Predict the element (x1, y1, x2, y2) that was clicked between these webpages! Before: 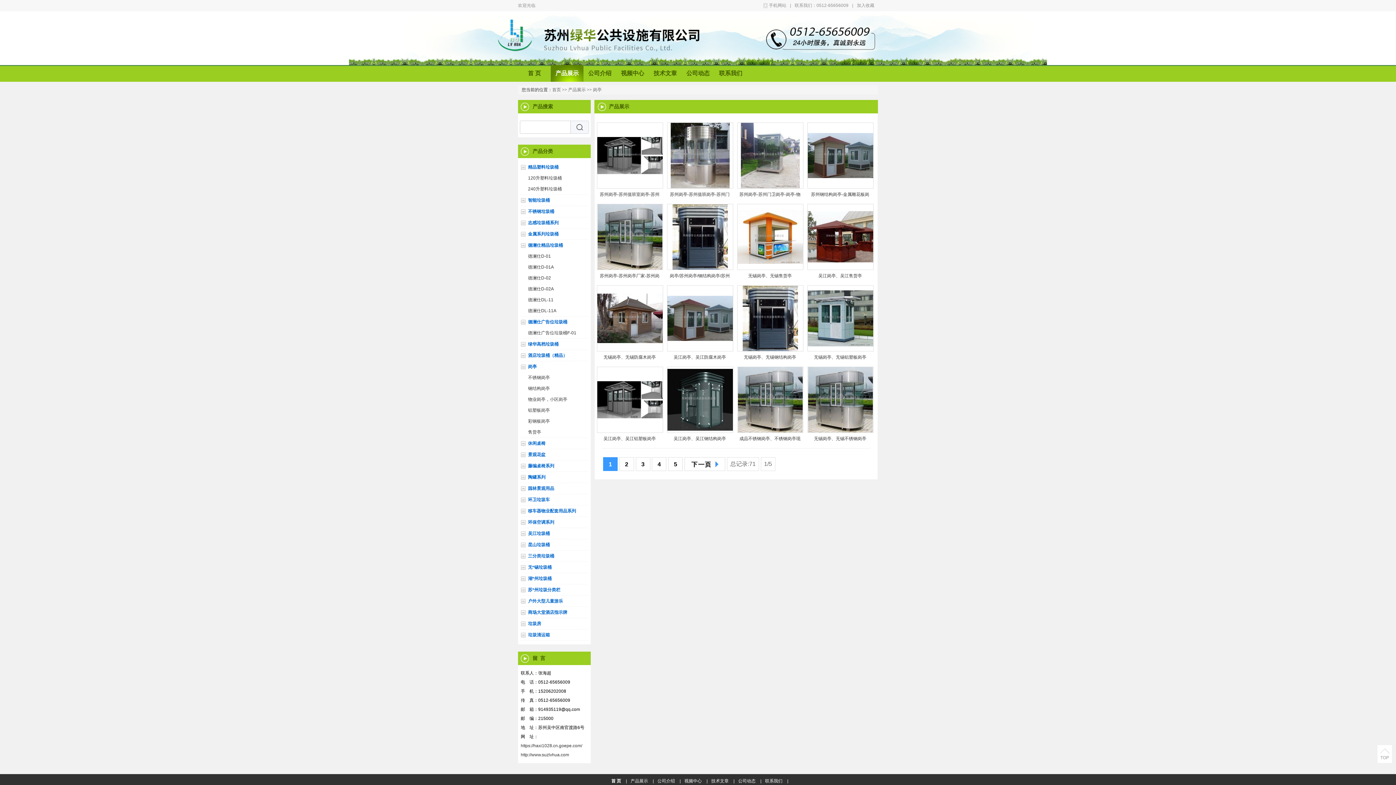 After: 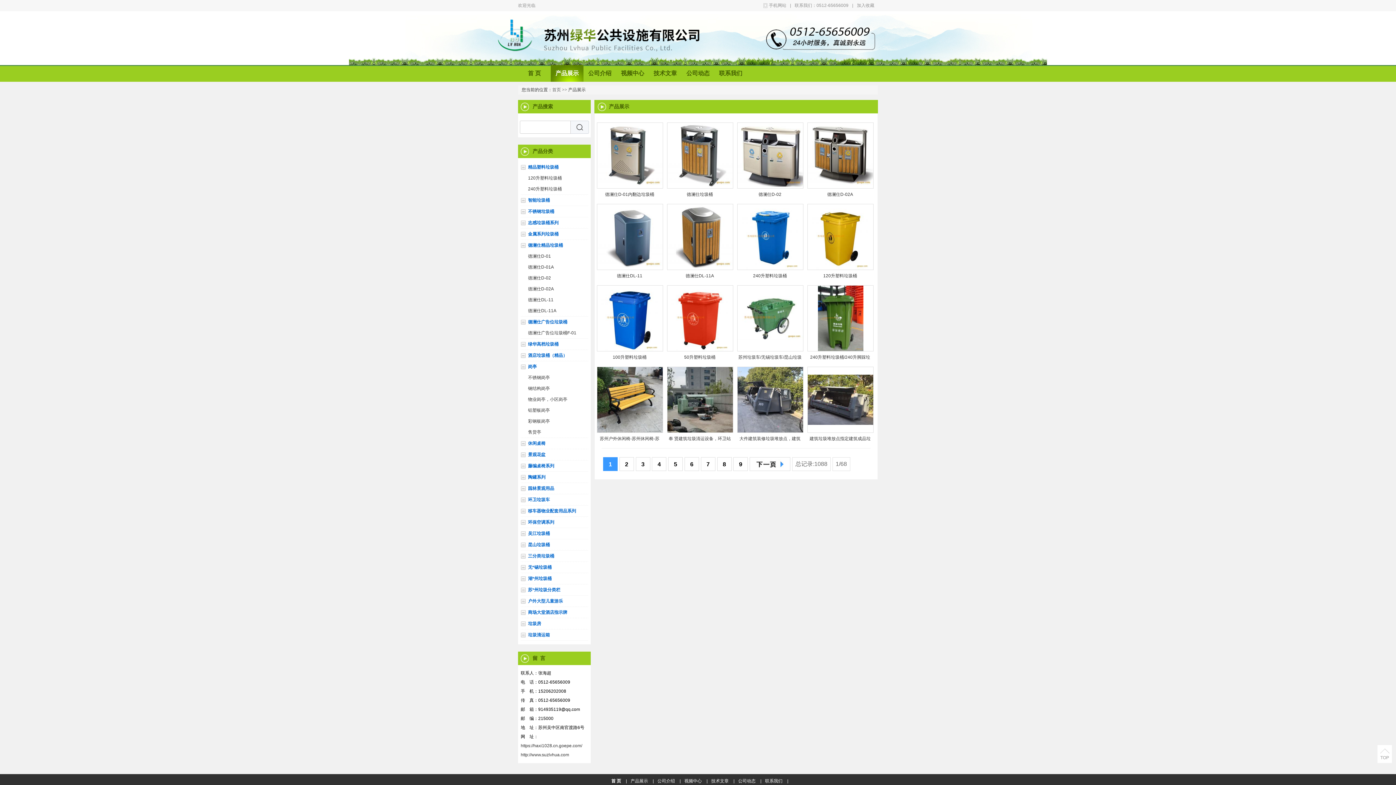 Action: label: 产品展示 bbox: (568, 87, 585, 92)